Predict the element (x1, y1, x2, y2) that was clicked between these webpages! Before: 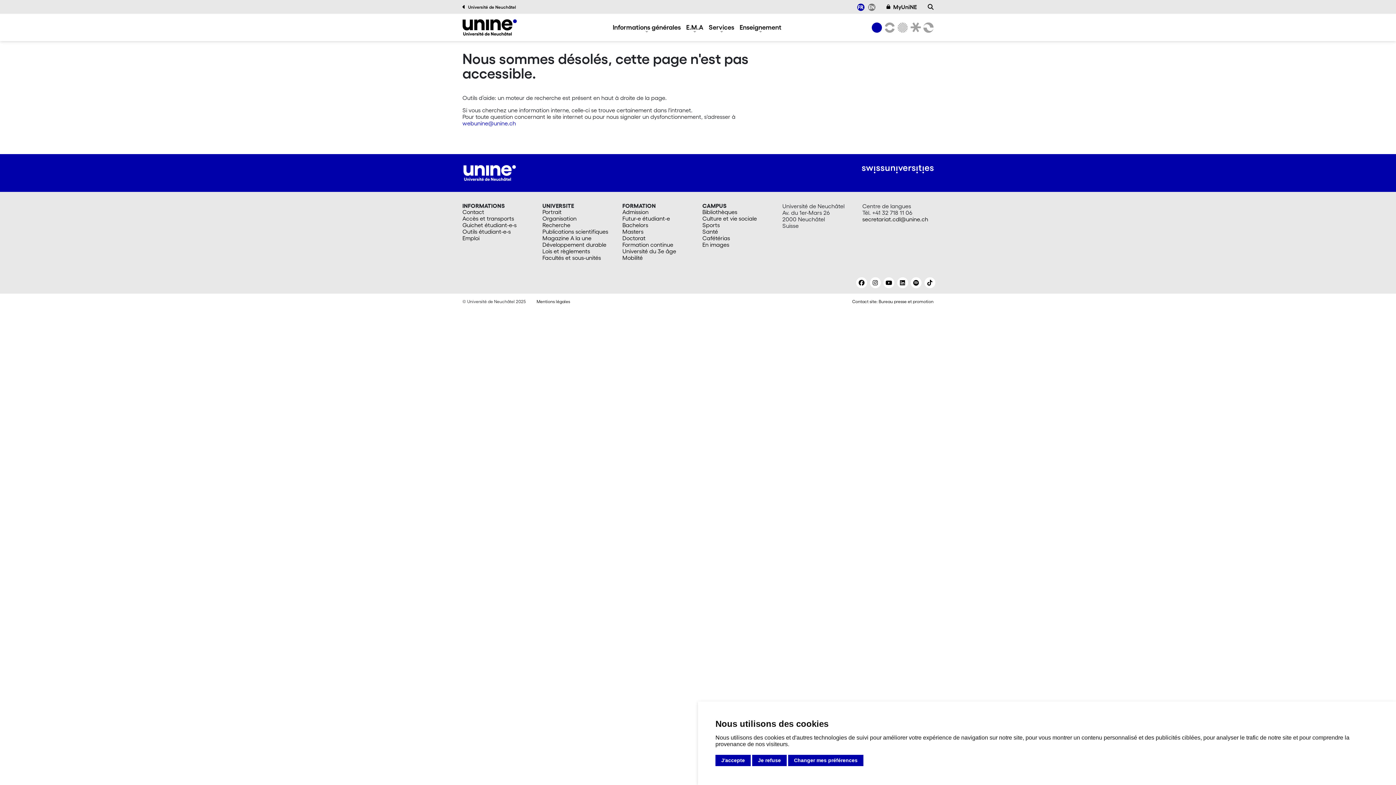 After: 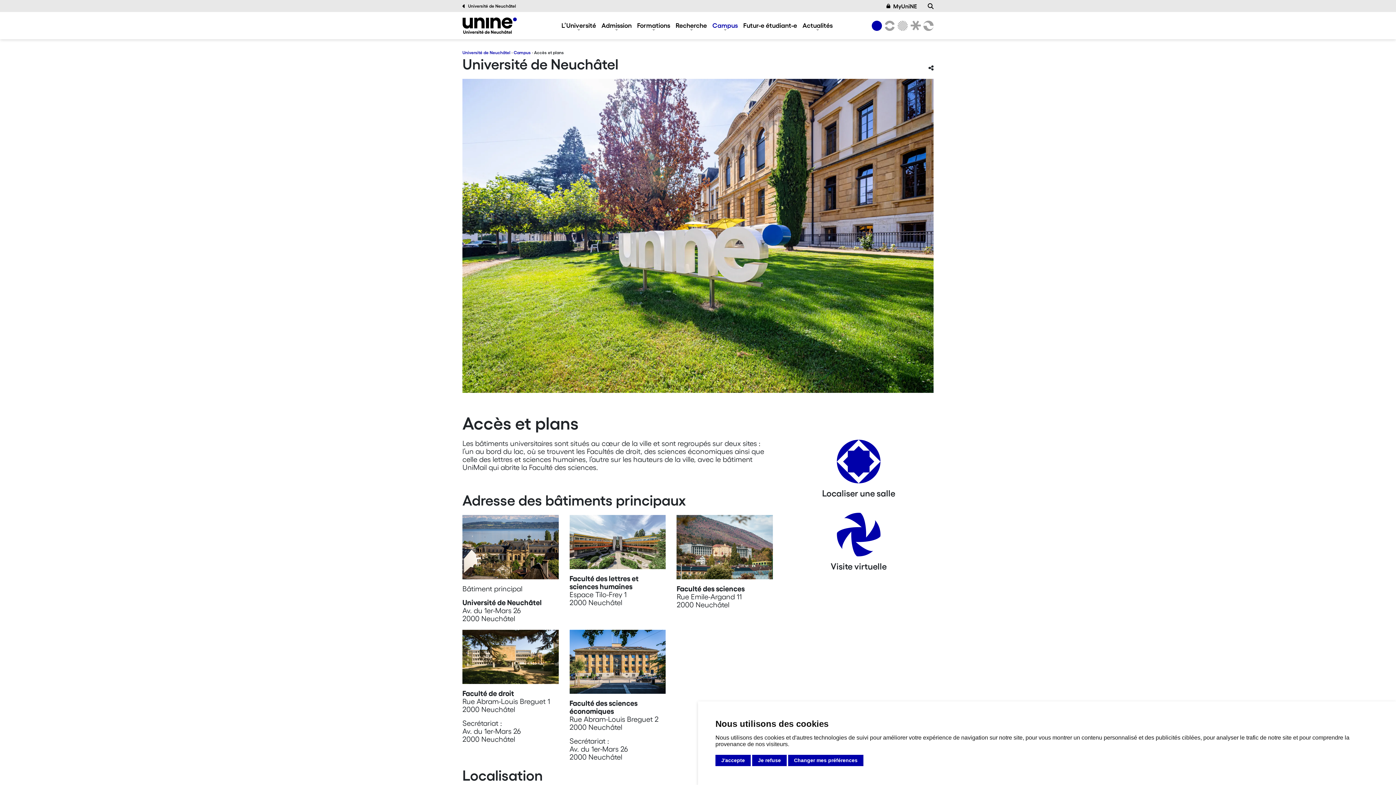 Action: bbox: (462, 215, 533, 221) label: Accès et transports